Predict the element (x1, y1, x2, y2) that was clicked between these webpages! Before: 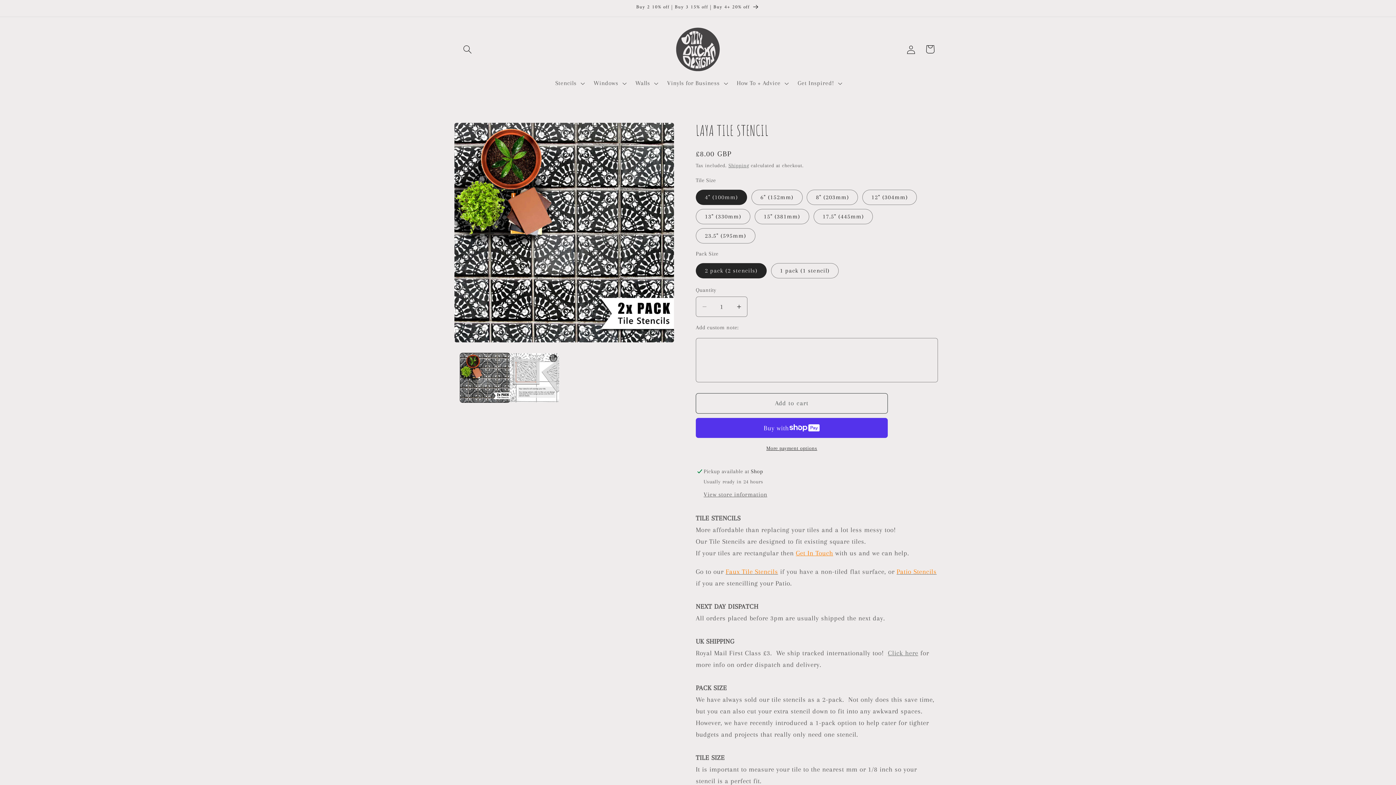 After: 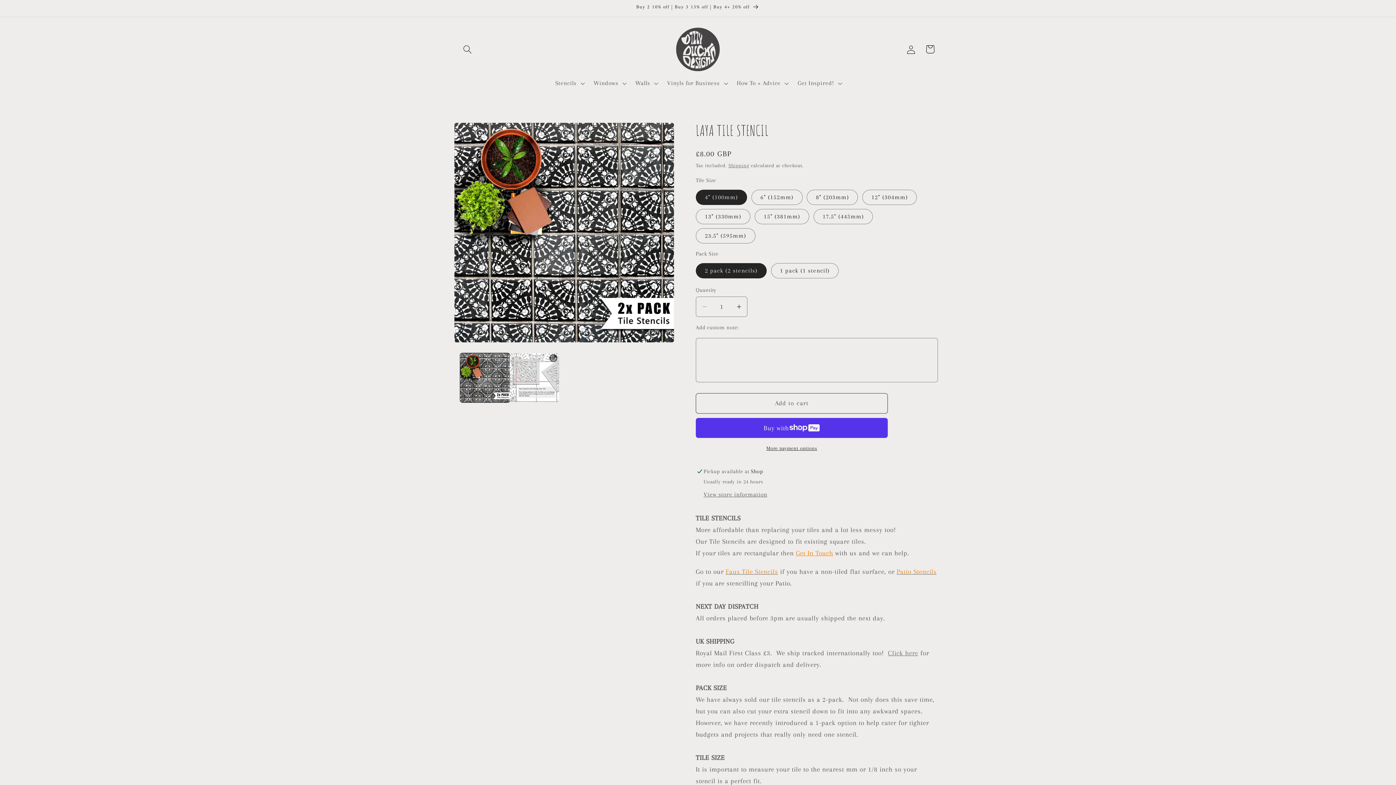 Action: label: Get In Touch bbox: (796, 549, 833, 557)